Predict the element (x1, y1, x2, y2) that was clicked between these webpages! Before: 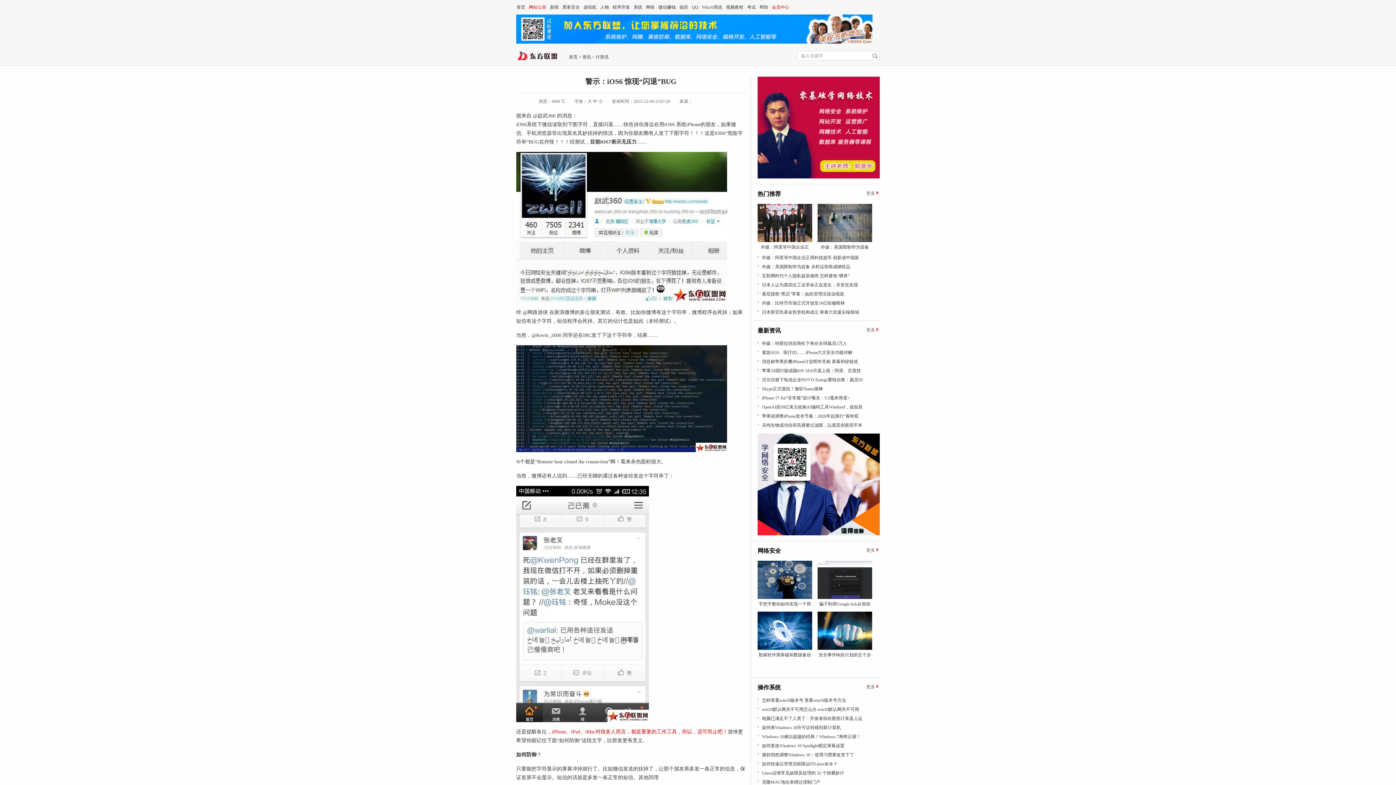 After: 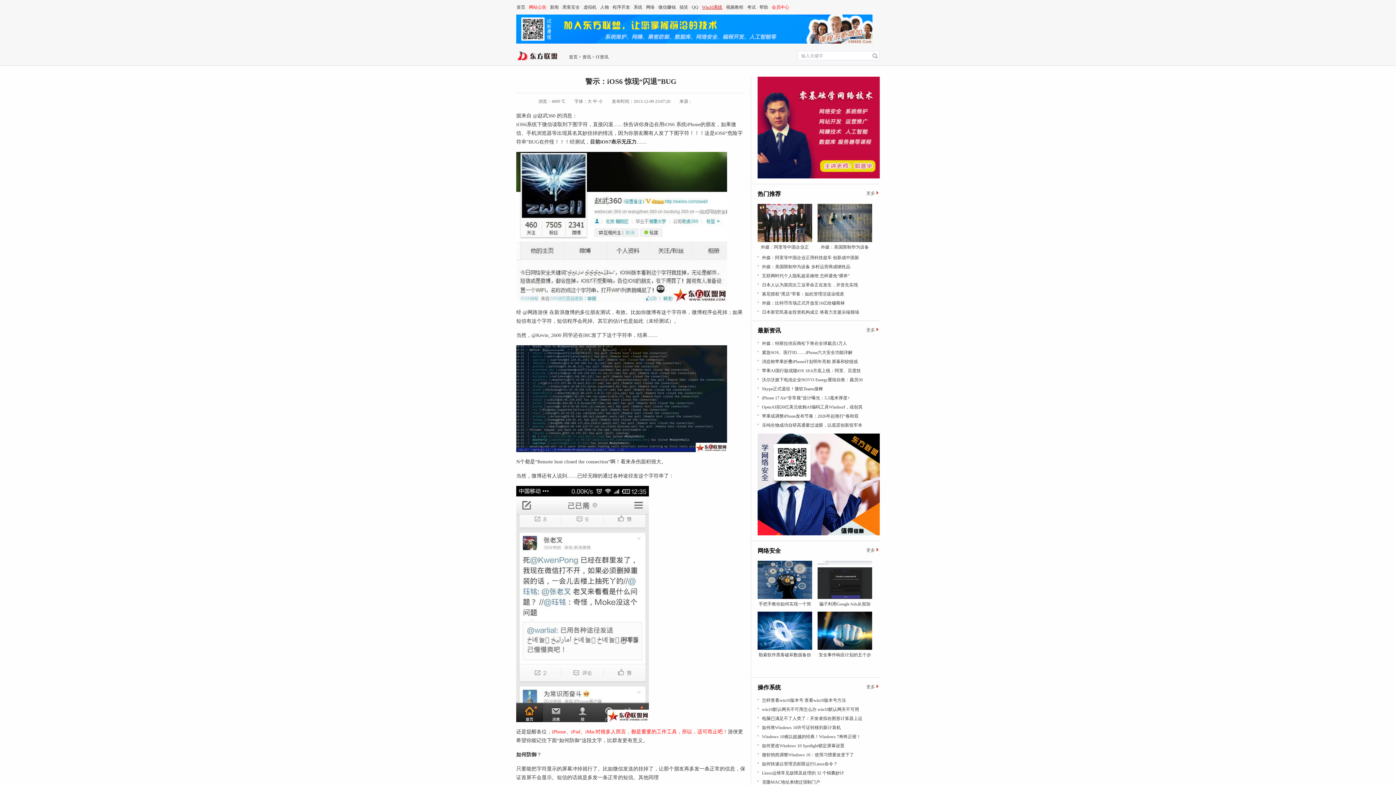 Action: bbox: (701, 4, 722, 9) label: Win10系统